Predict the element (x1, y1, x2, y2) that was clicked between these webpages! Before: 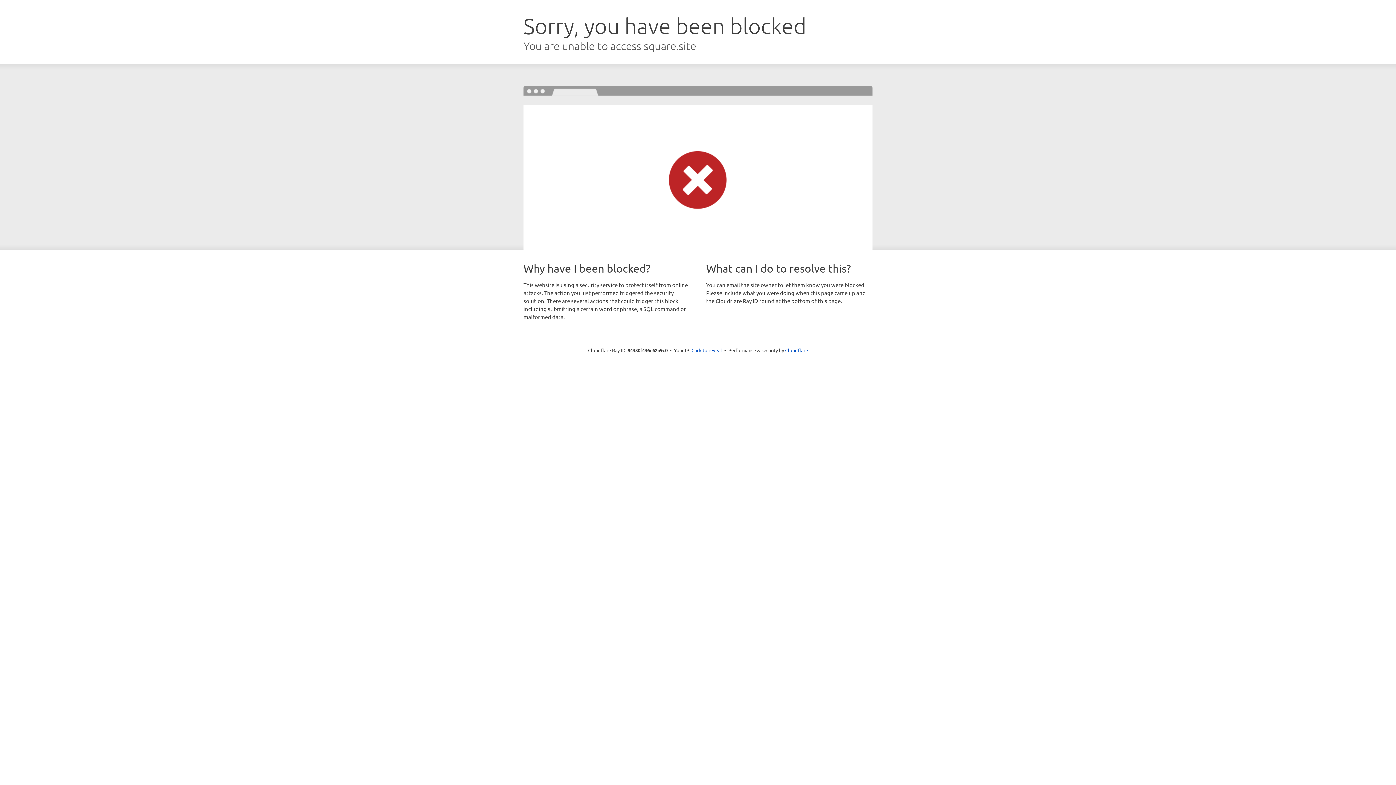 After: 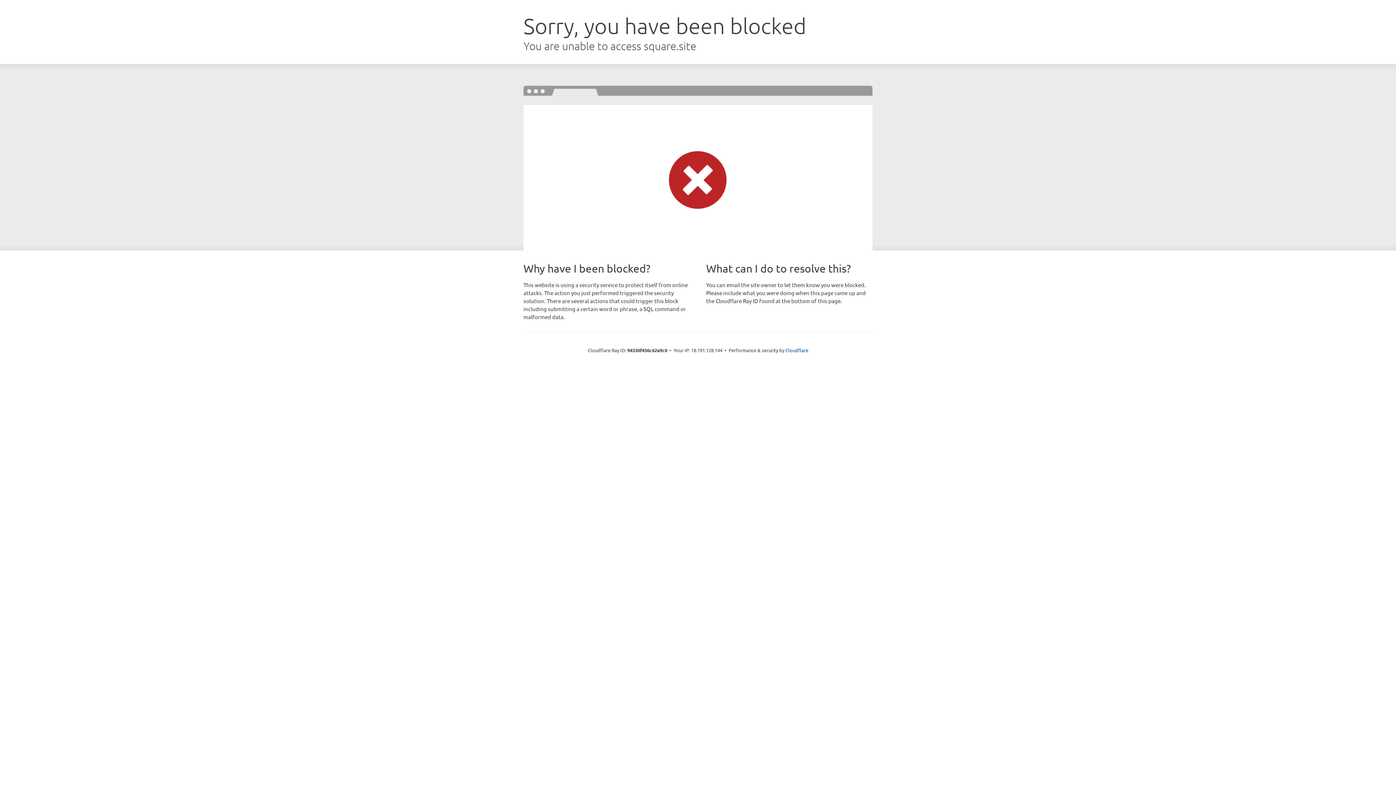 Action: bbox: (691, 346, 722, 353) label: Click to reveal